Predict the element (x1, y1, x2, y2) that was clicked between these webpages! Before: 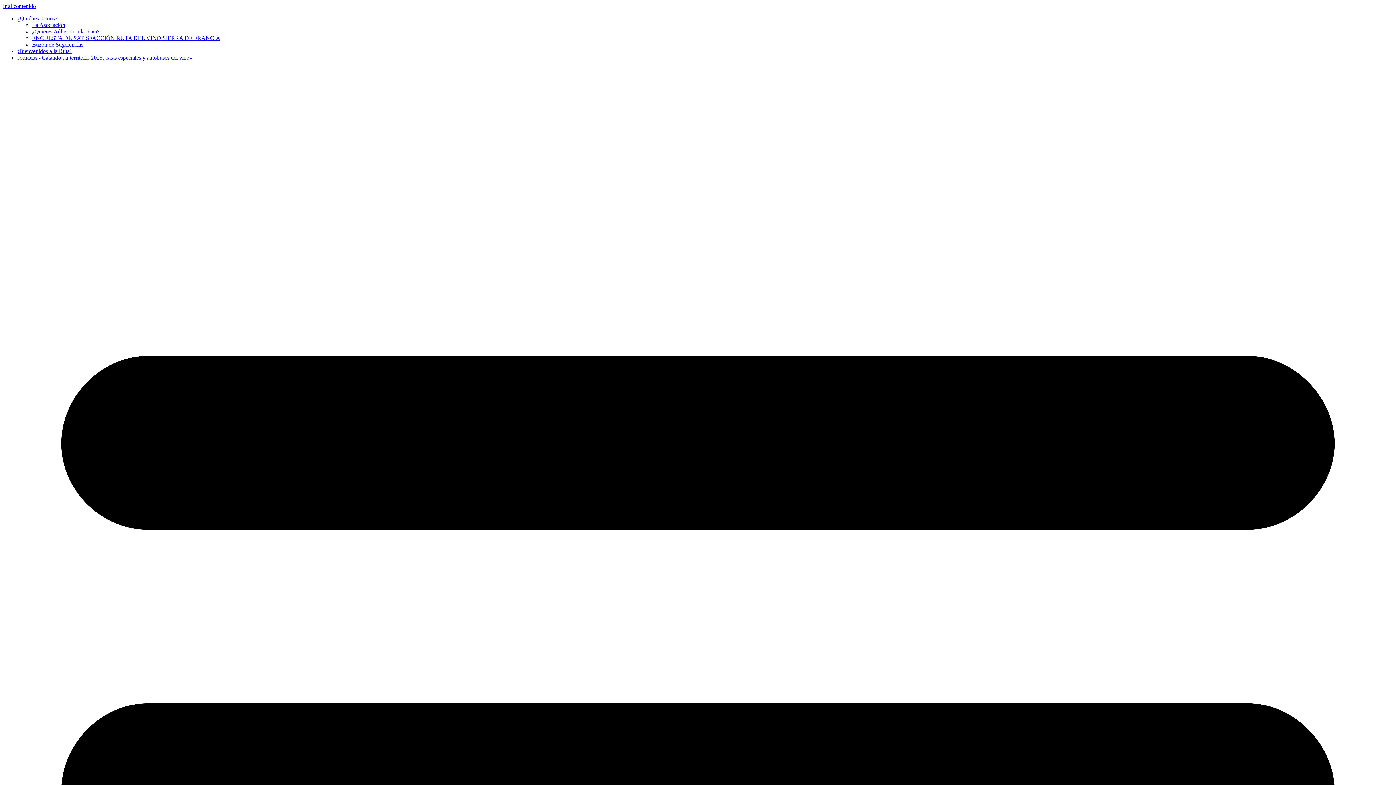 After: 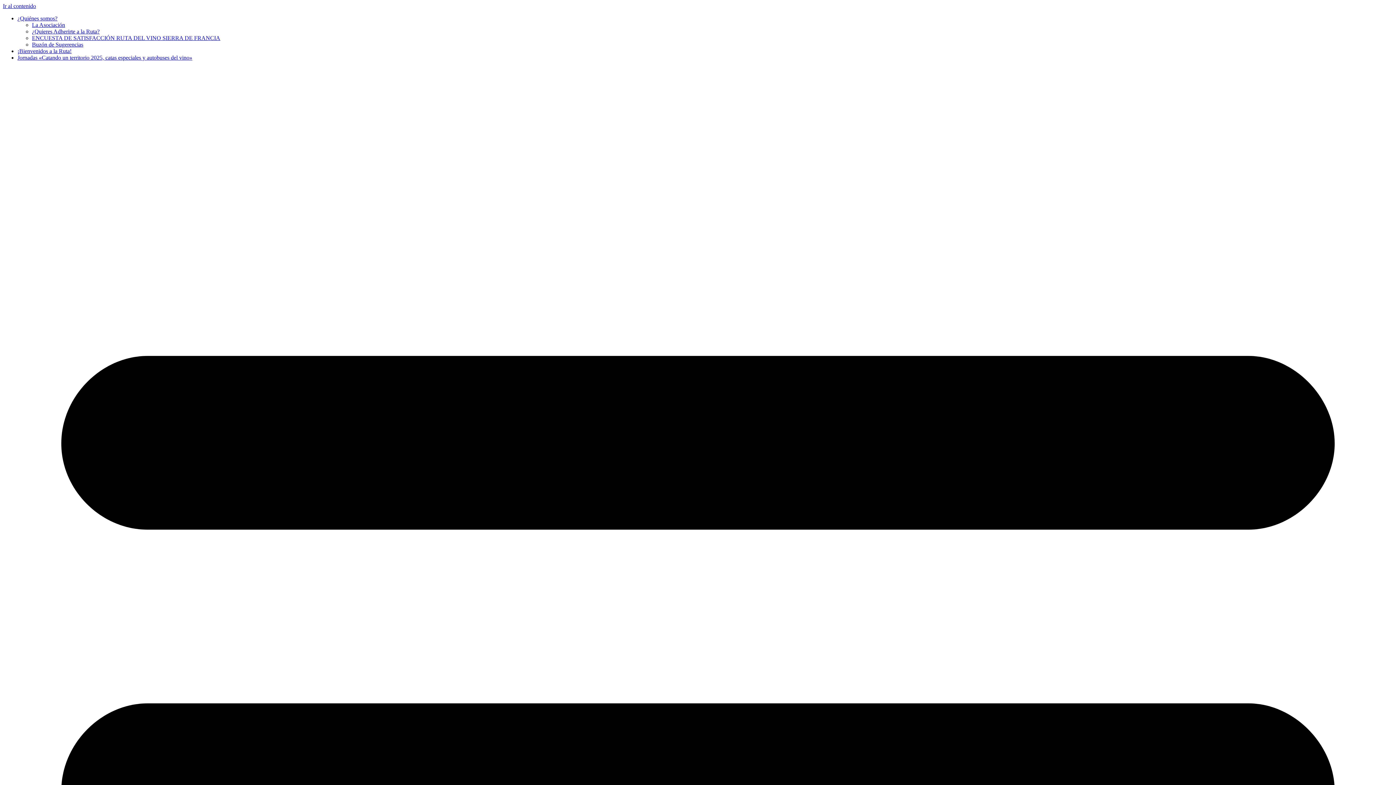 Action: label: ENCUESTA DE SATISFACCIÓN RUTA DEL VINO SIERRA DE FRANCIA bbox: (32, 34, 220, 41)